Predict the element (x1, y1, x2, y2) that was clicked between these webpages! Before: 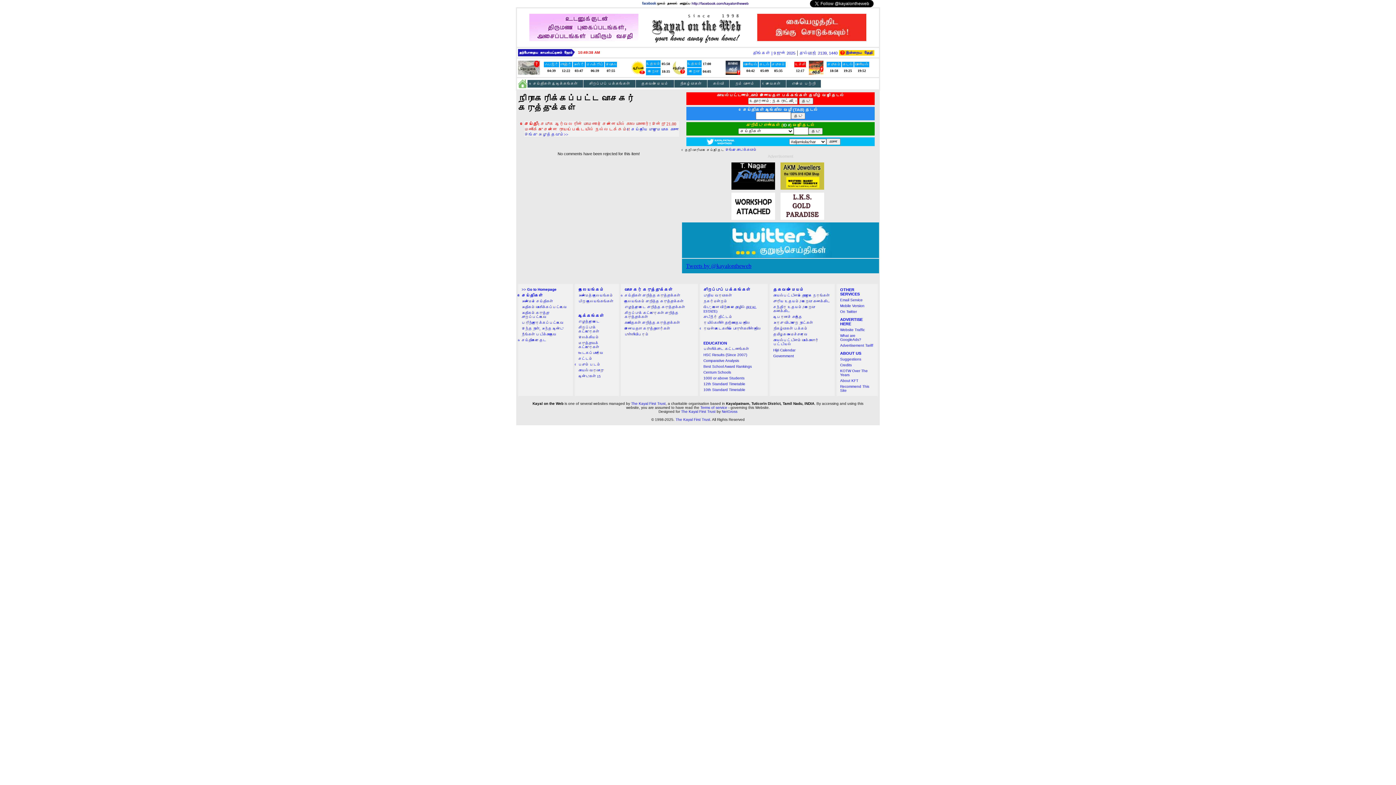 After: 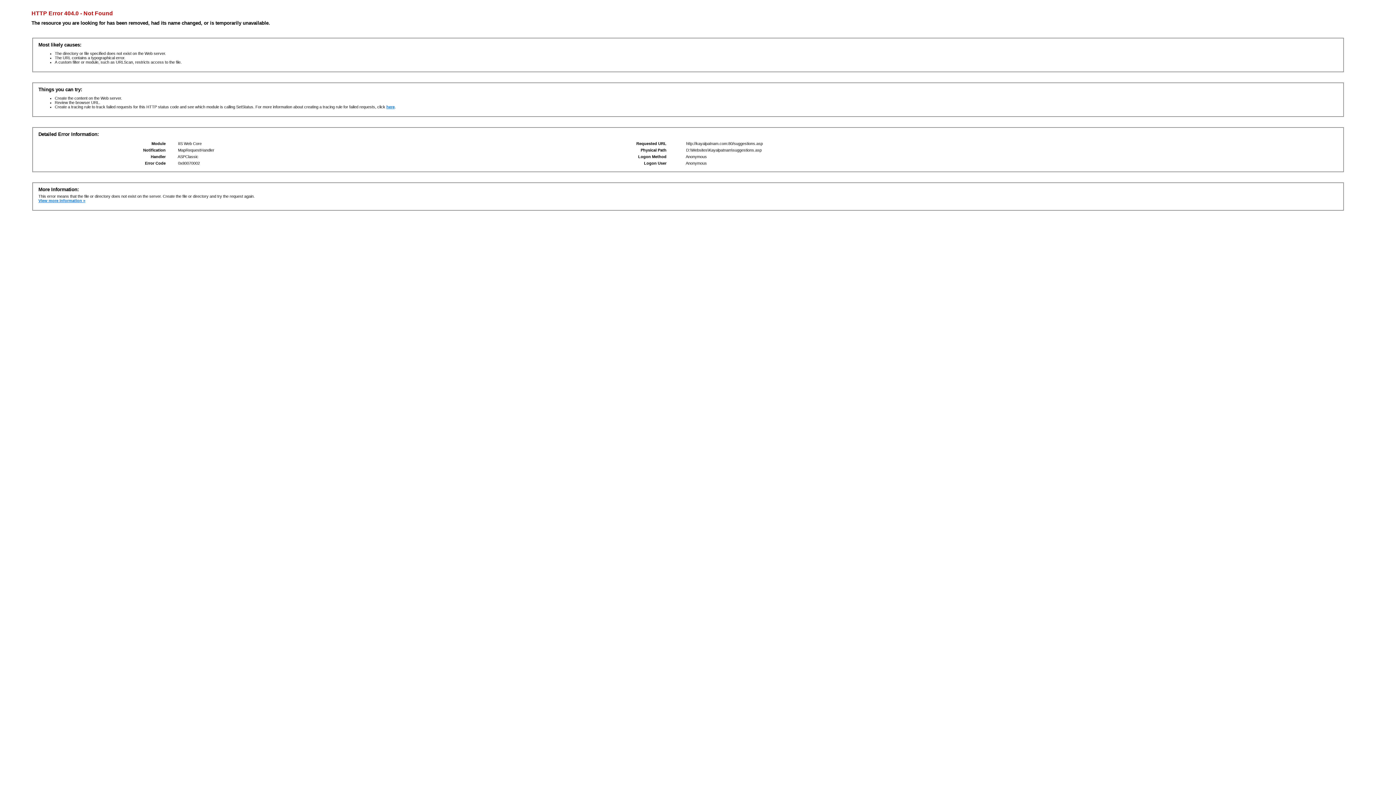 Action: label: Suggestions bbox: (840, 357, 861, 361)